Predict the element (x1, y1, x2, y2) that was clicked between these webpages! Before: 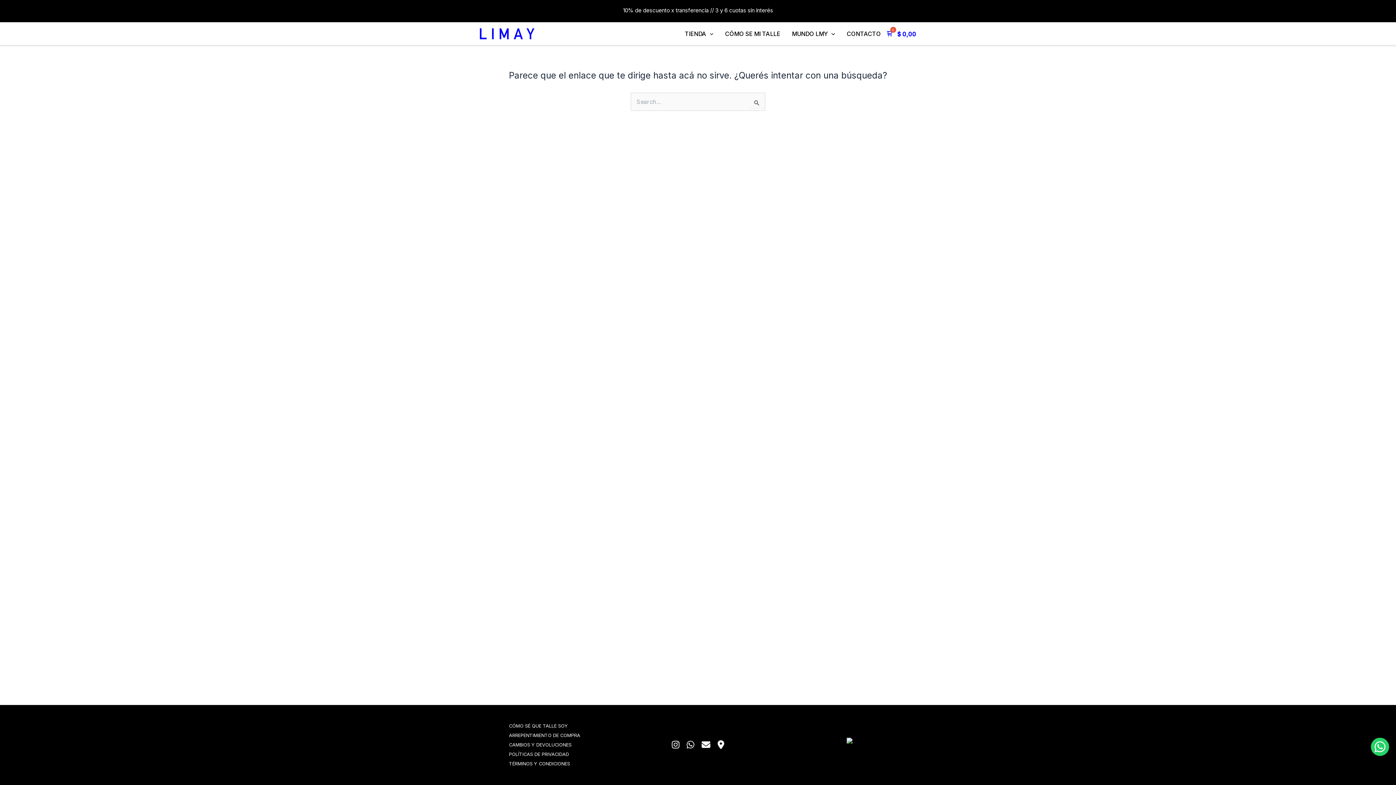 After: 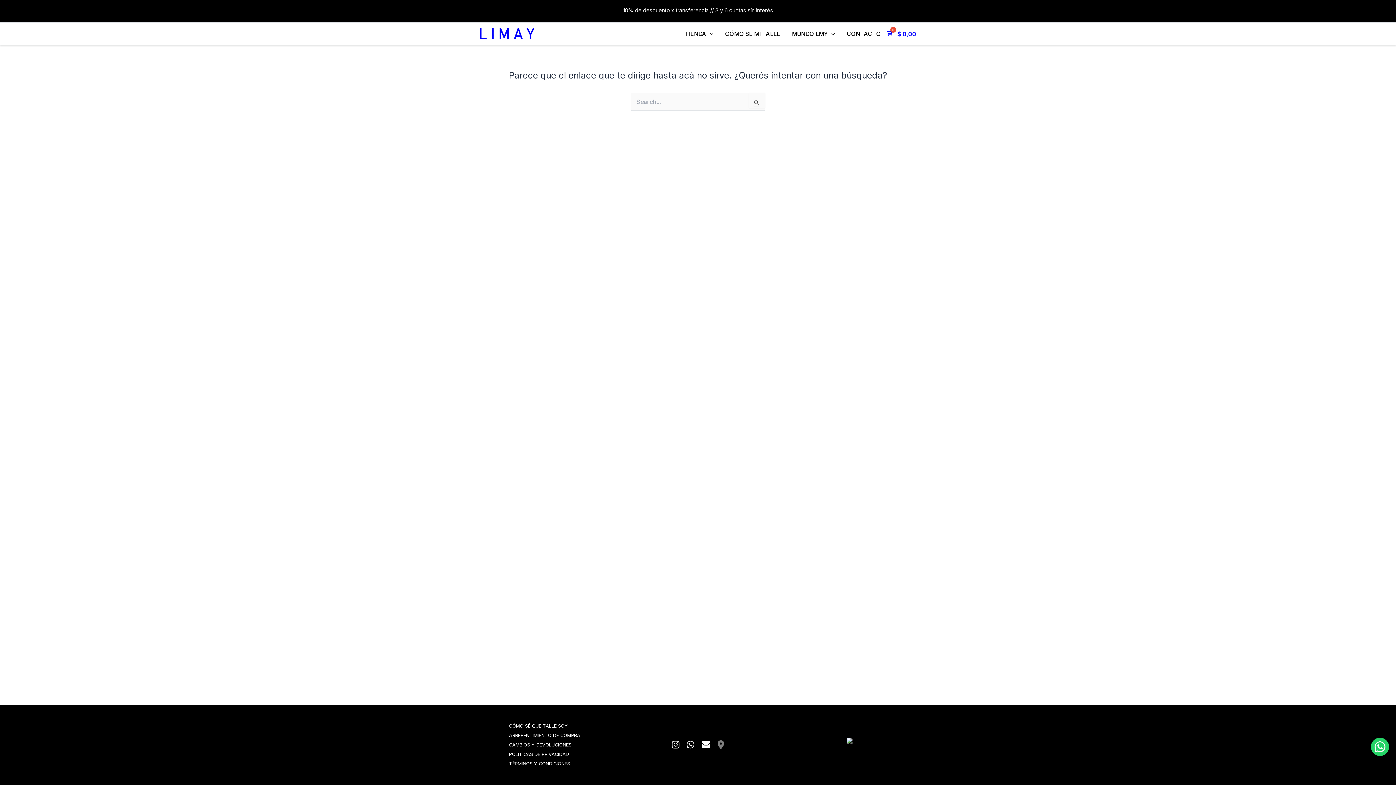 Action: bbox: (717, 740, 724, 750)